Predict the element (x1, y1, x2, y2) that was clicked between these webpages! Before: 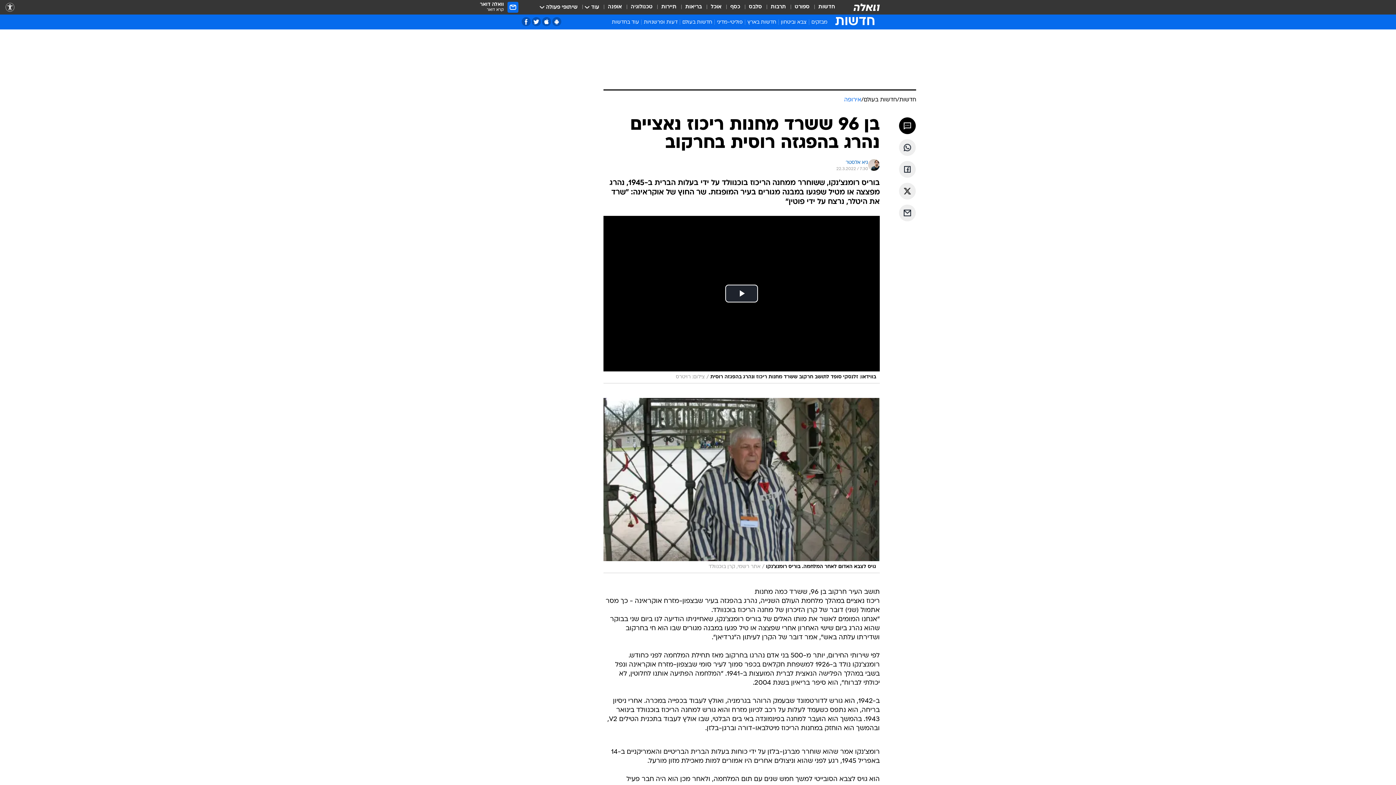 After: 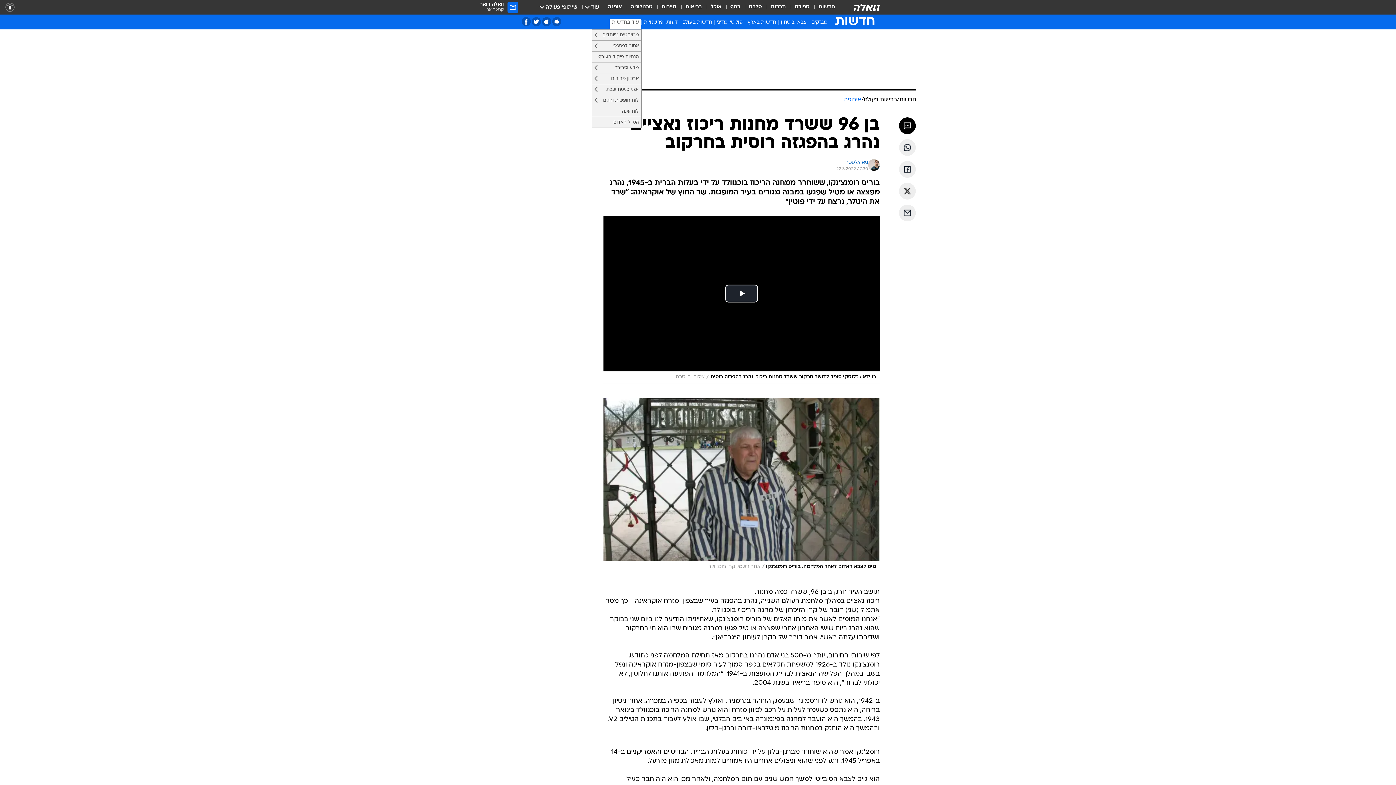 Action: bbox: (609, 18, 641, 28) label: עוד בחדשות